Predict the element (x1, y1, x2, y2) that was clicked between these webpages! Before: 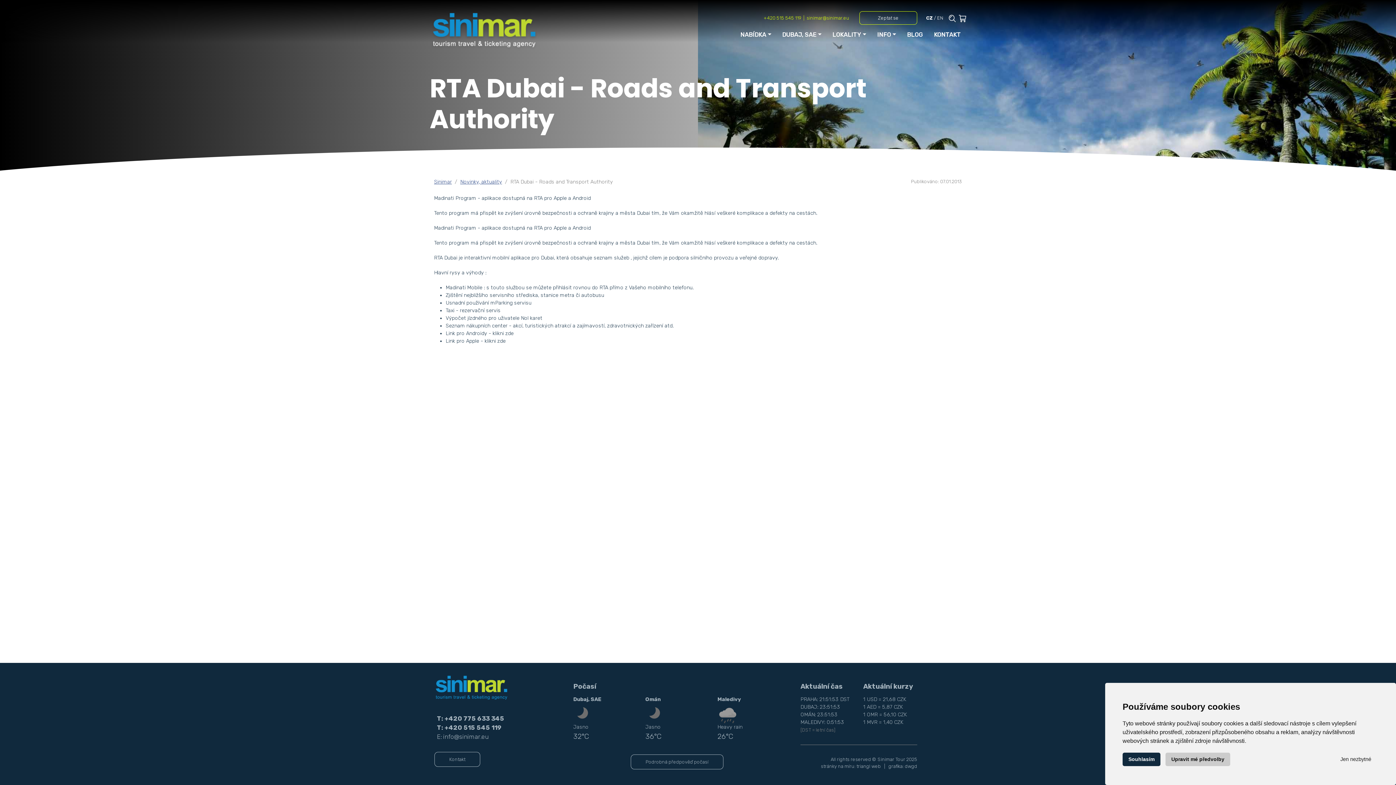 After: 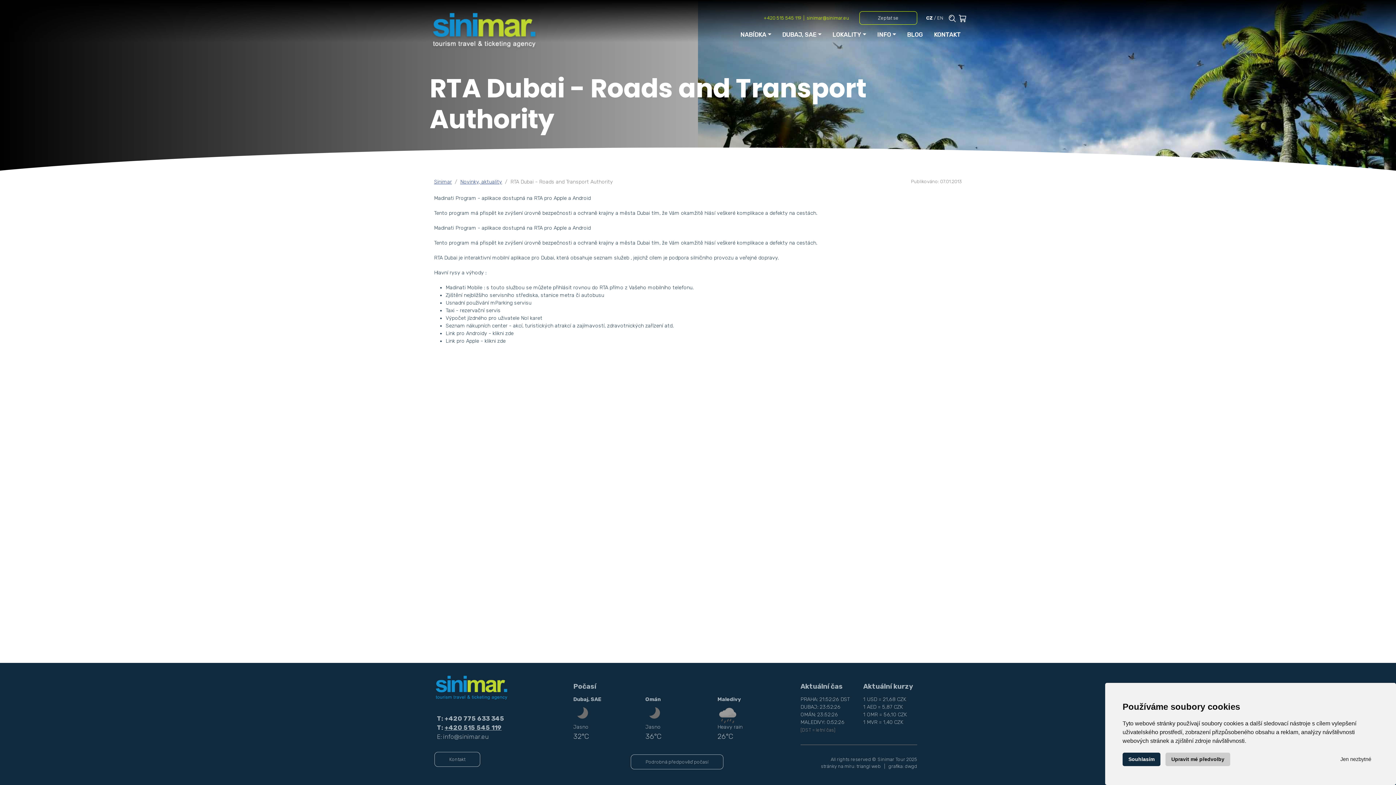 Action: bbox: (444, 724, 501, 731) label: +420 515 545 119